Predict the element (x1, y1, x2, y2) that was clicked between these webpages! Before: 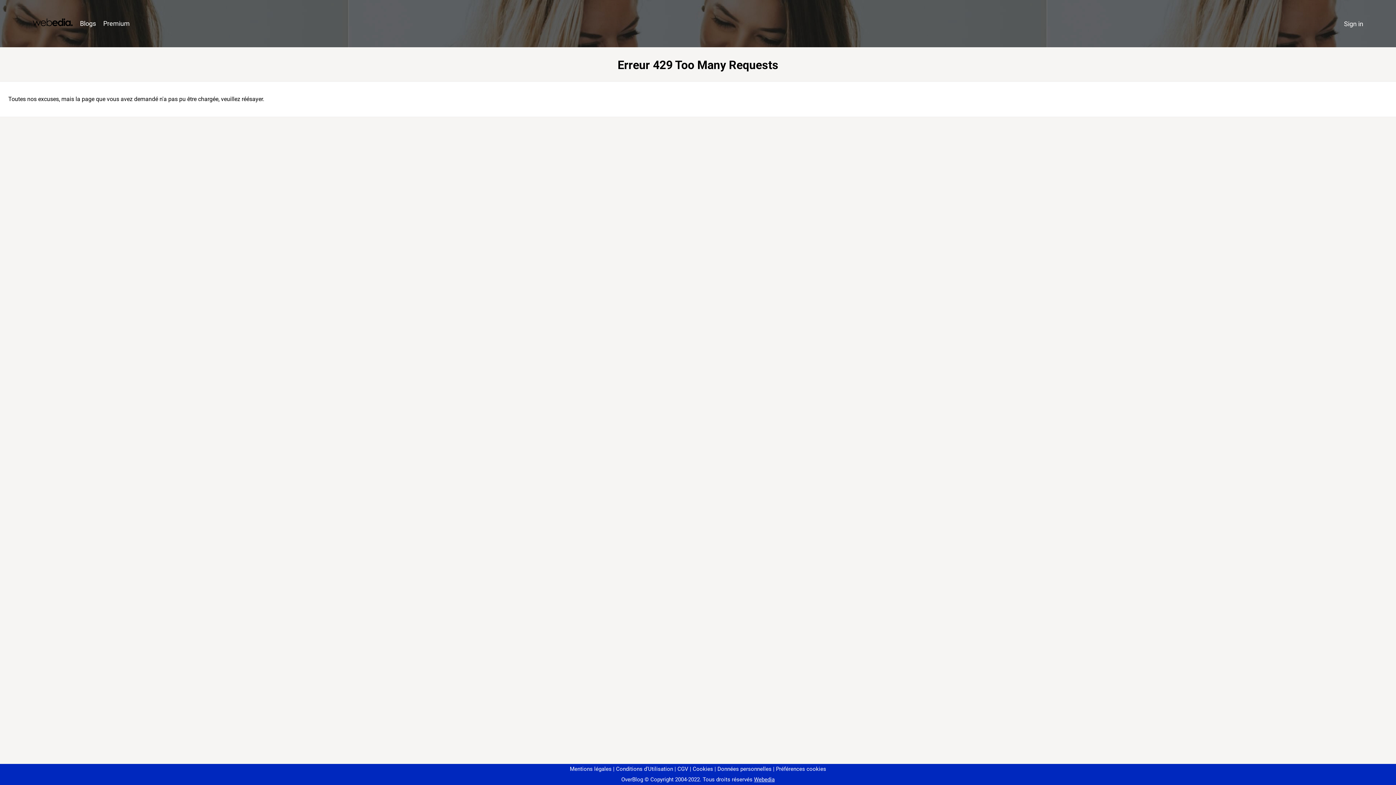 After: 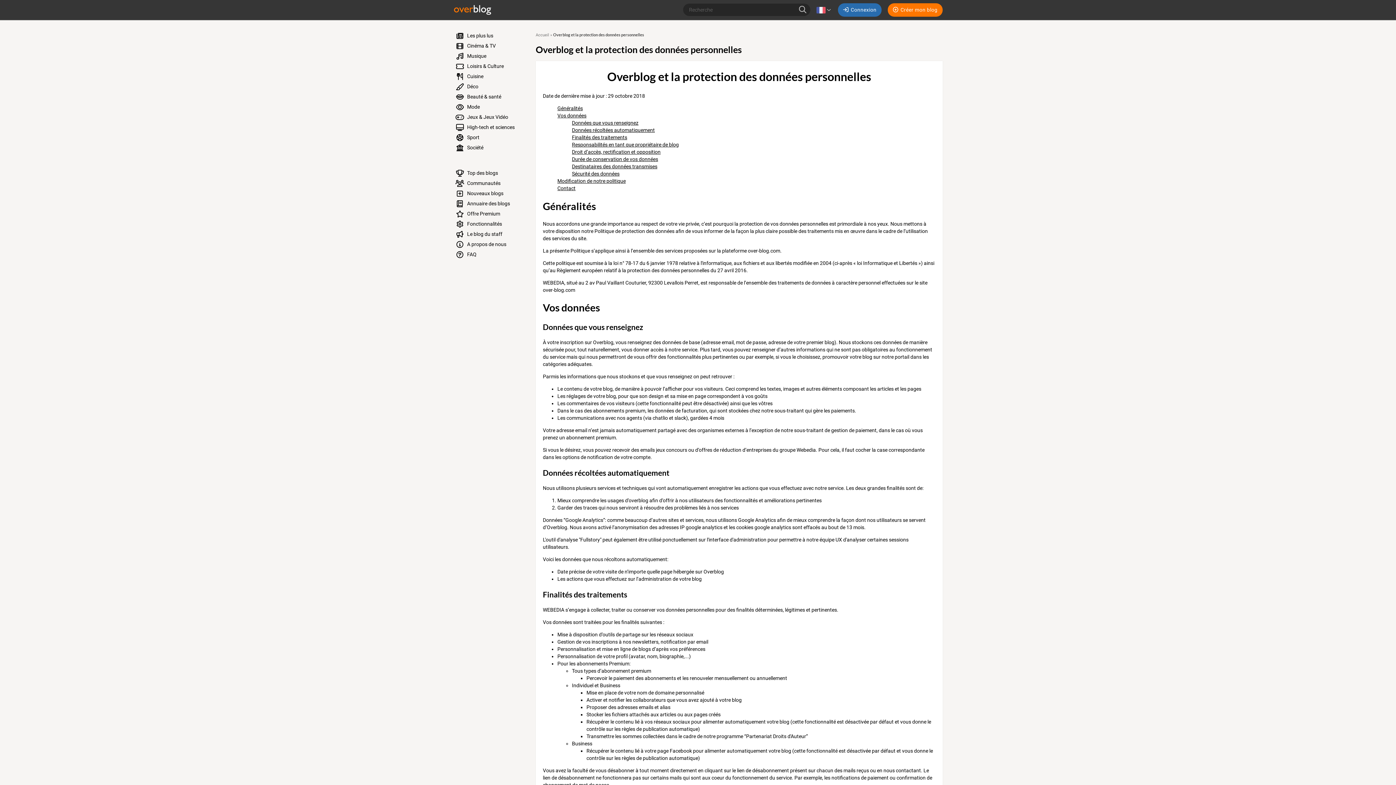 Action: label: Données personnelles bbox: (714, 766, 771, 772)